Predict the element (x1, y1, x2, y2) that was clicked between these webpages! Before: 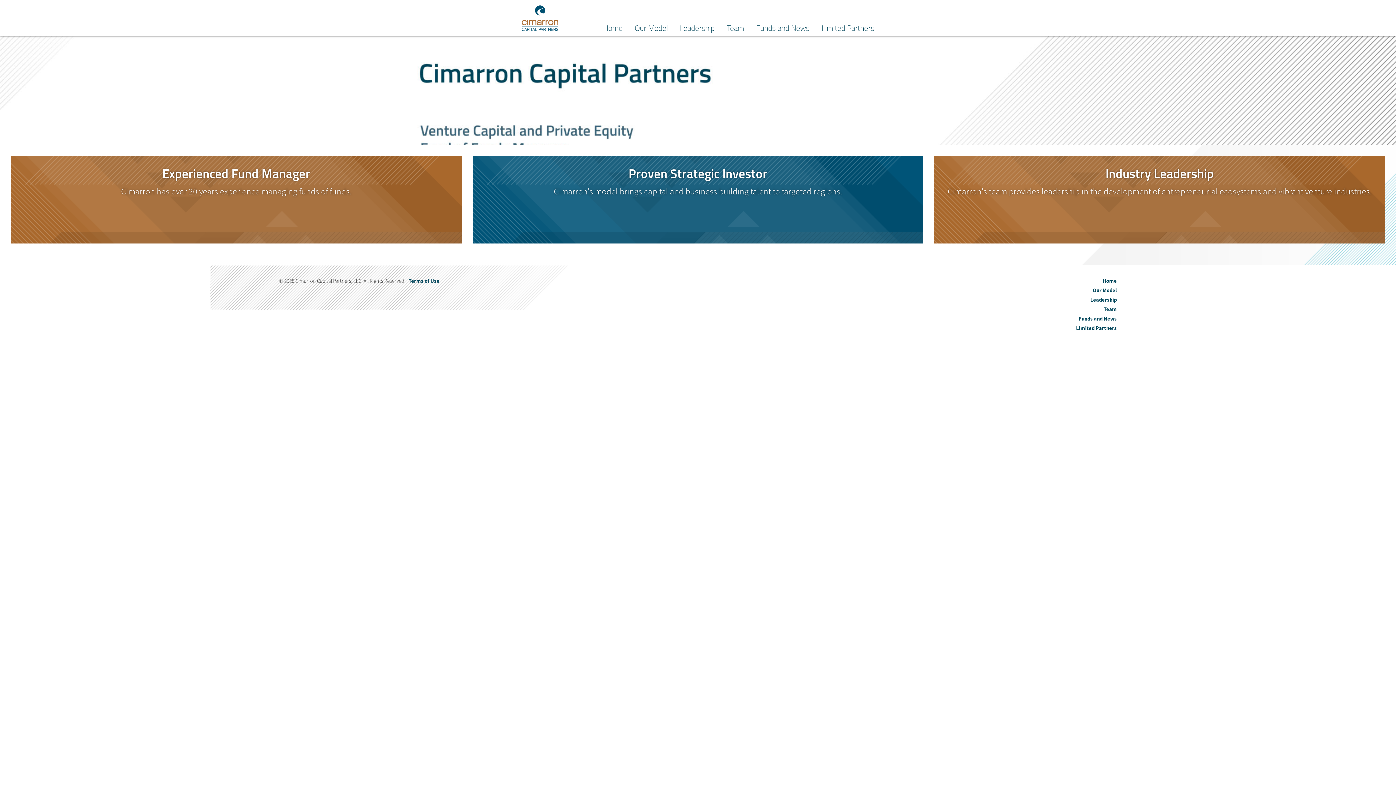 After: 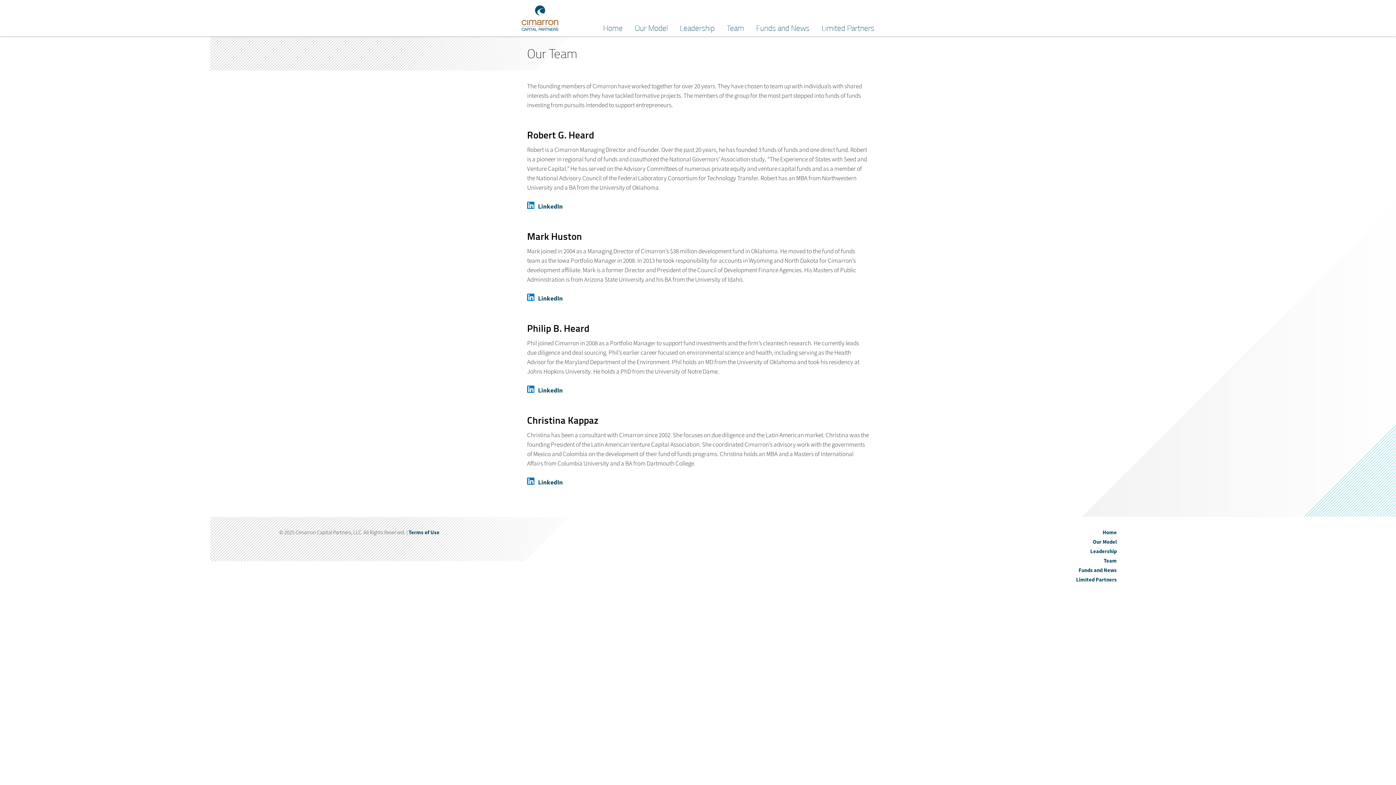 Action: bbox: (1044, 304, 1120, 314) label: Team